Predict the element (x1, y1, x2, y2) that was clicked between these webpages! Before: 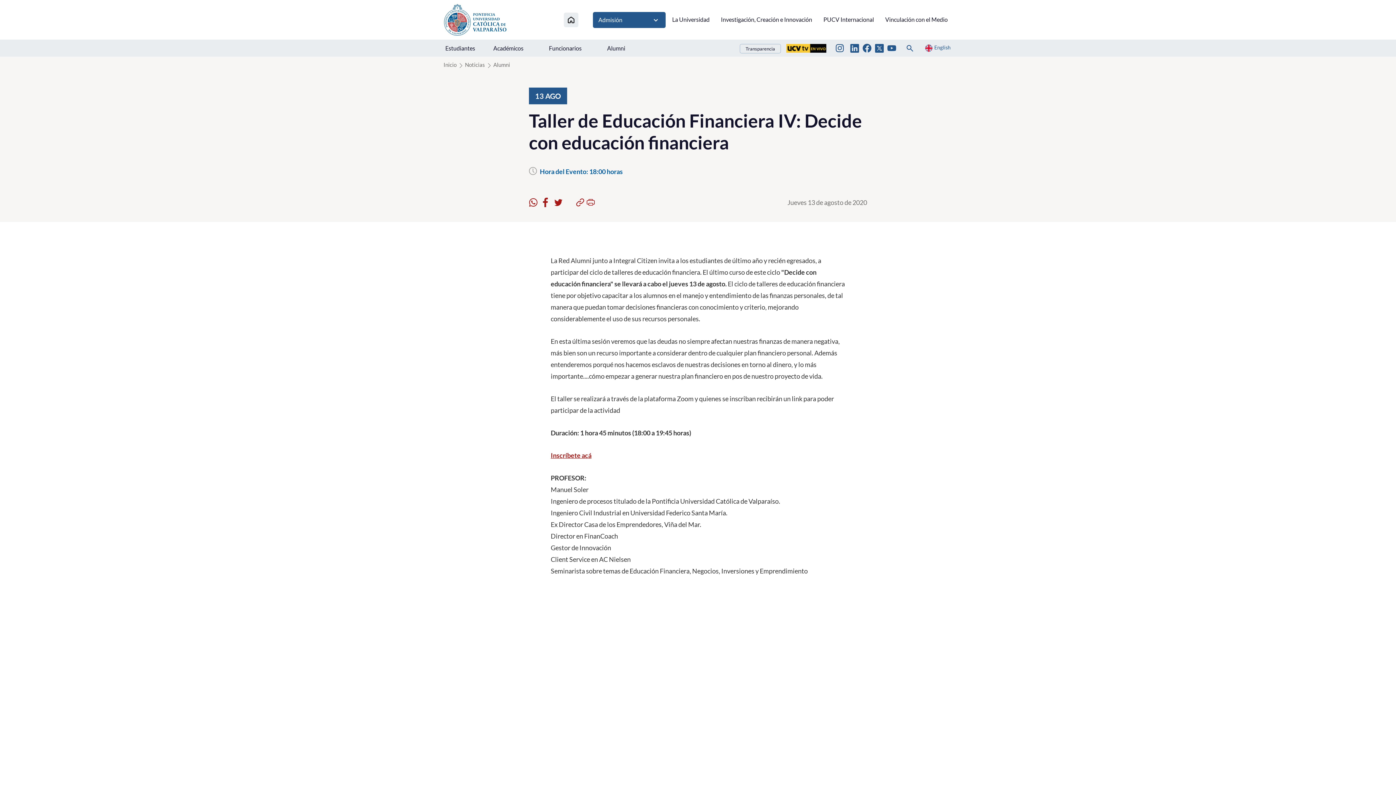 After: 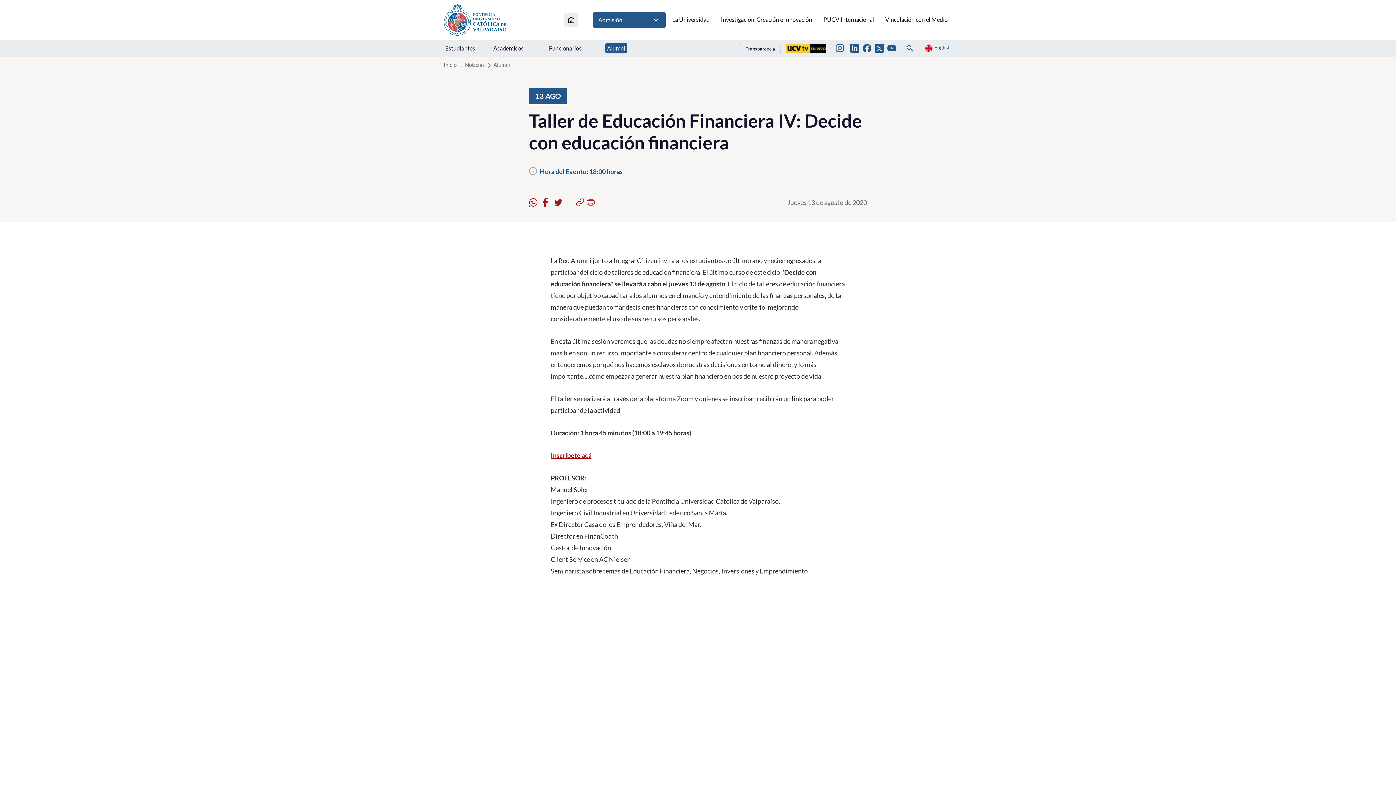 Action: label: Alumni bbox: (605, 42, 627, 53)